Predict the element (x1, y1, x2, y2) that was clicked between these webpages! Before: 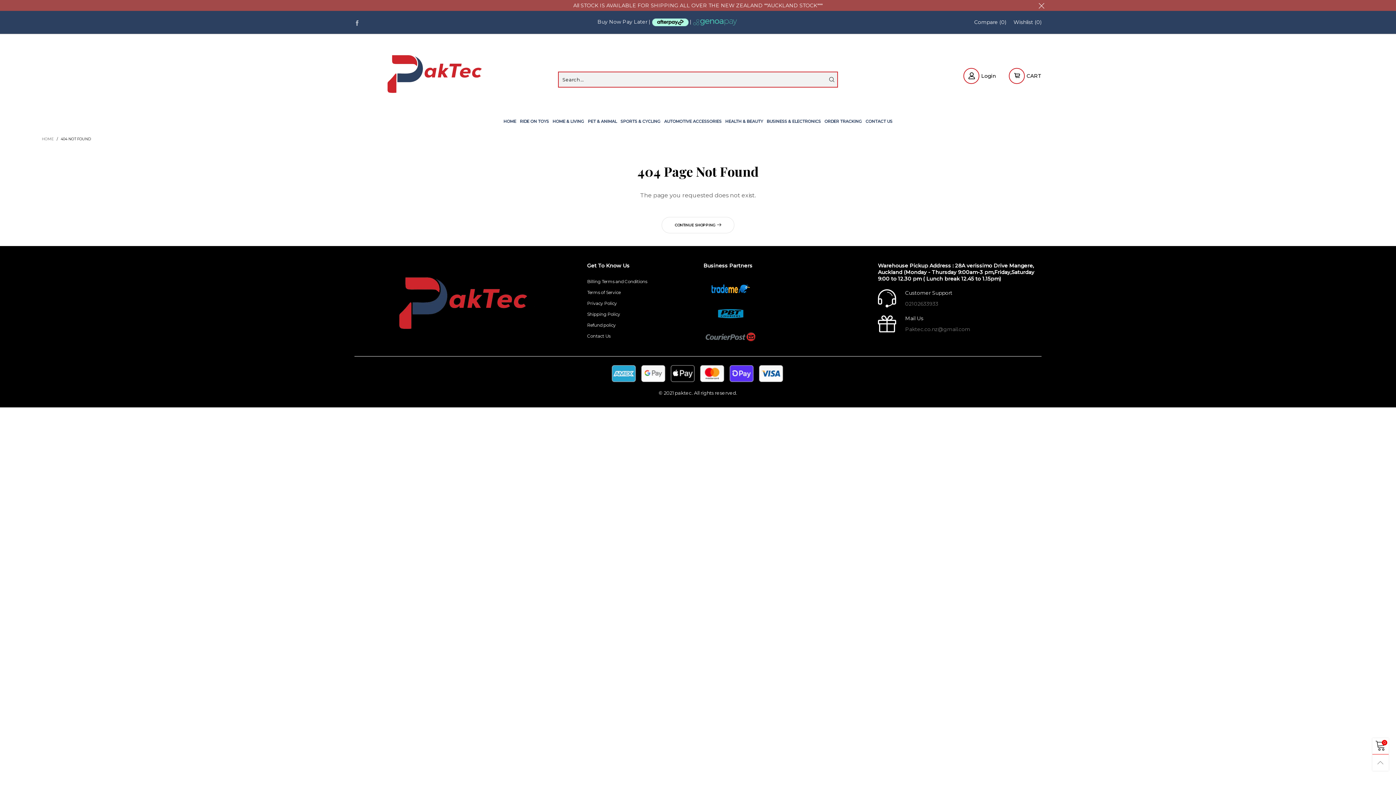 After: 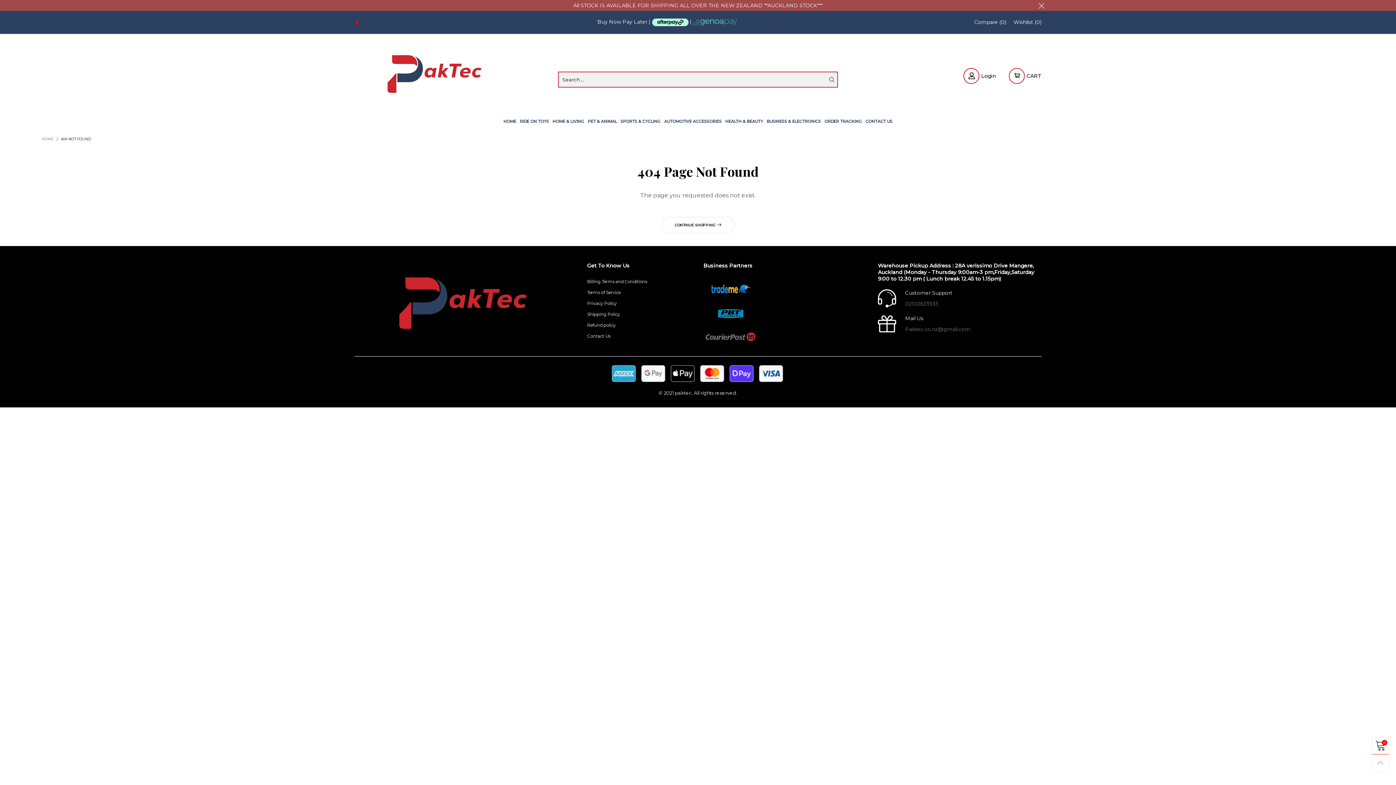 Action: bbox: (350, 18, 363, 25)